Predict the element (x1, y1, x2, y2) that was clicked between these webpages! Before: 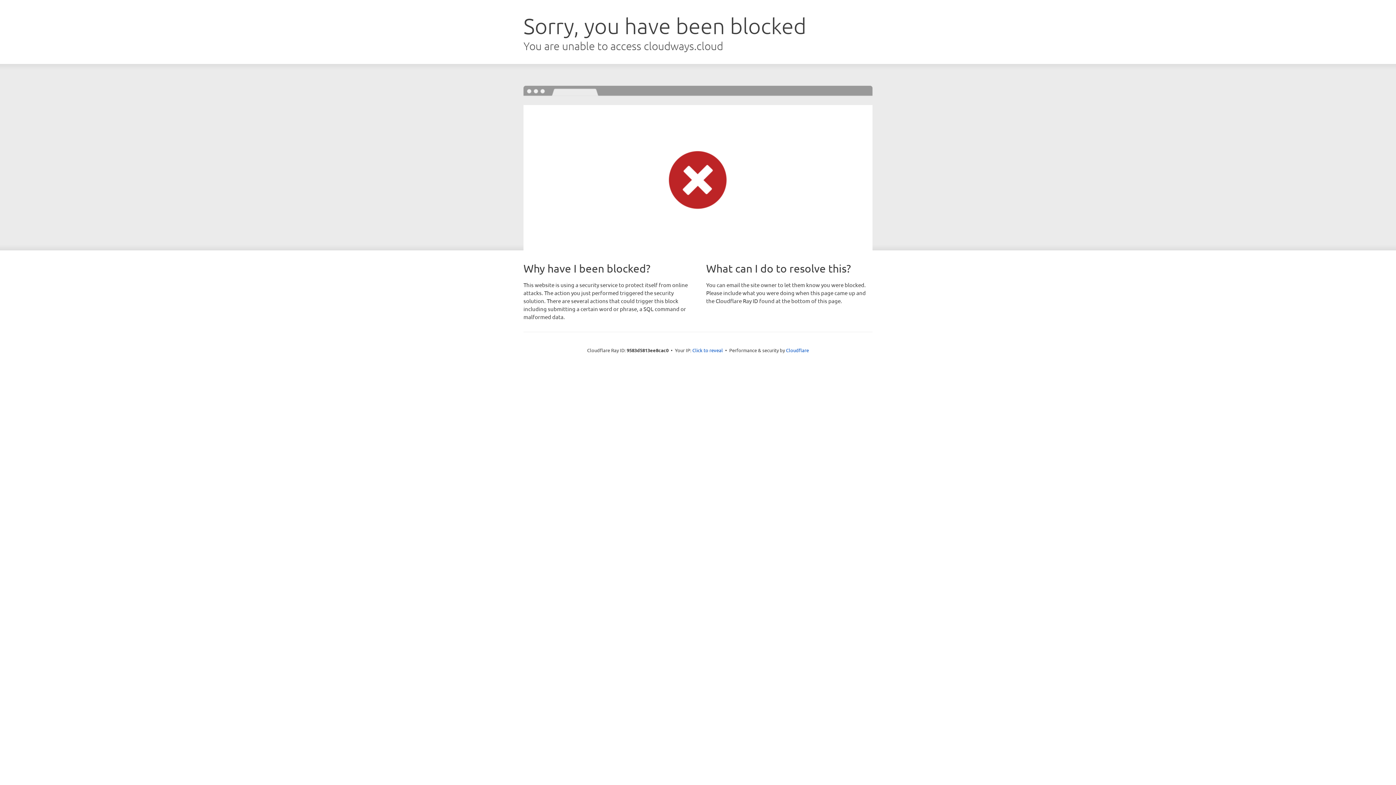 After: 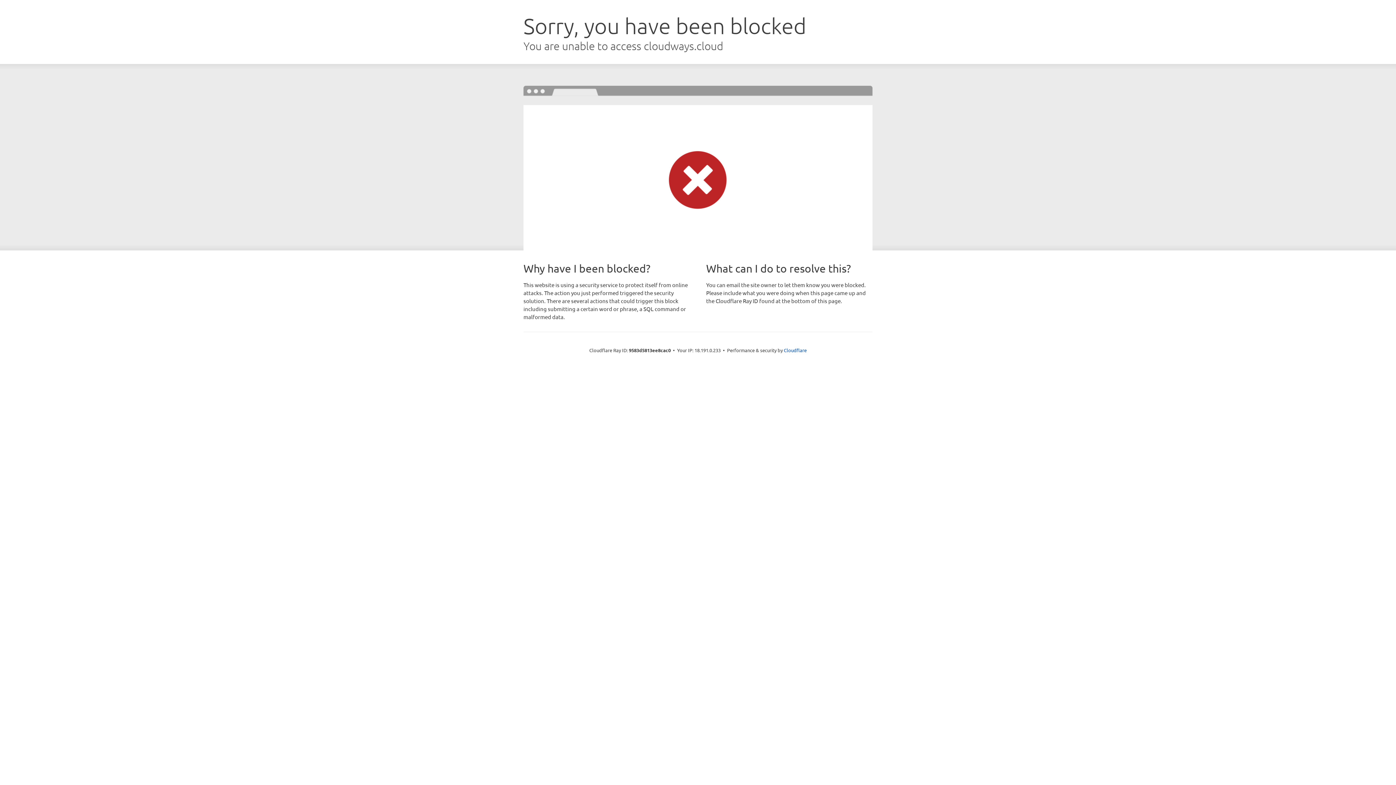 Action: label: Click to reveal bbox: (692, 346, 723, 353)